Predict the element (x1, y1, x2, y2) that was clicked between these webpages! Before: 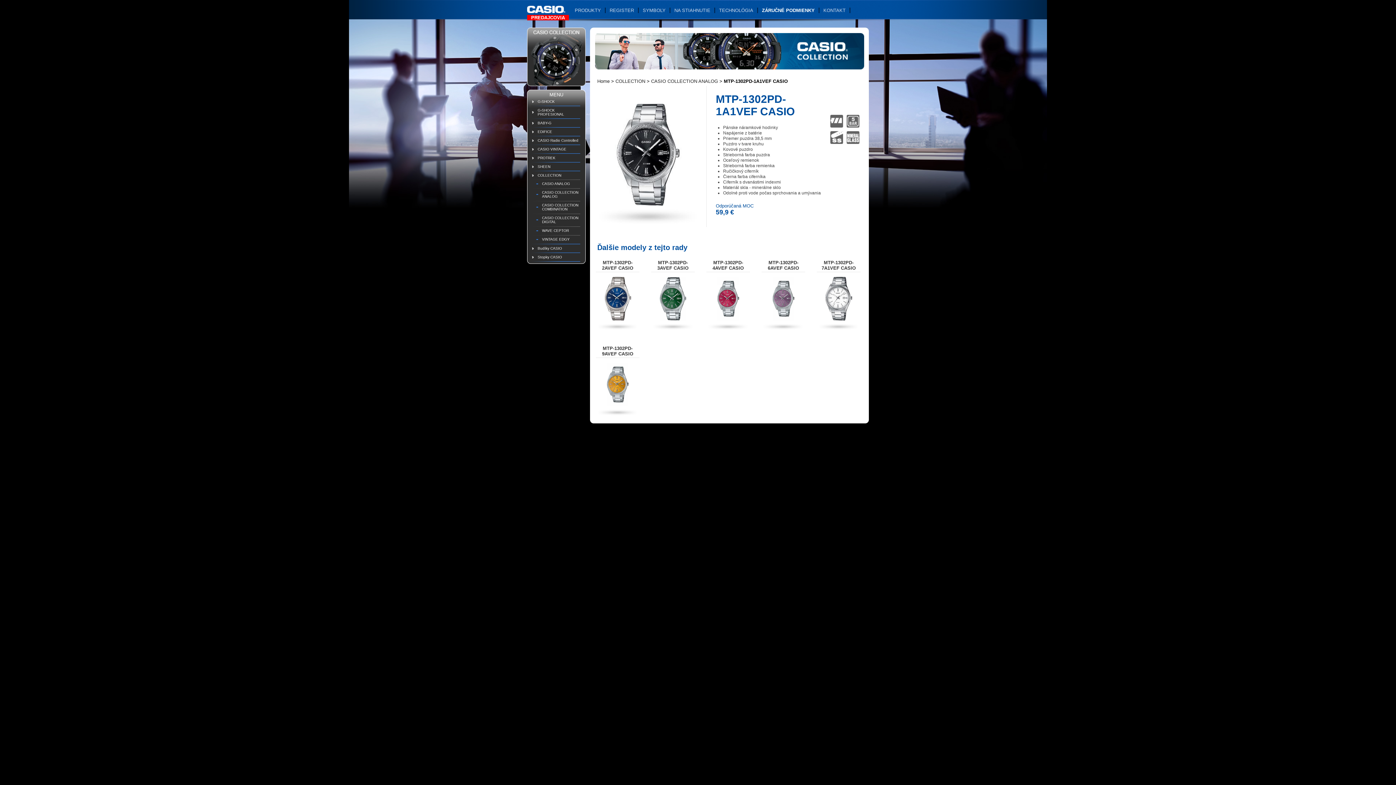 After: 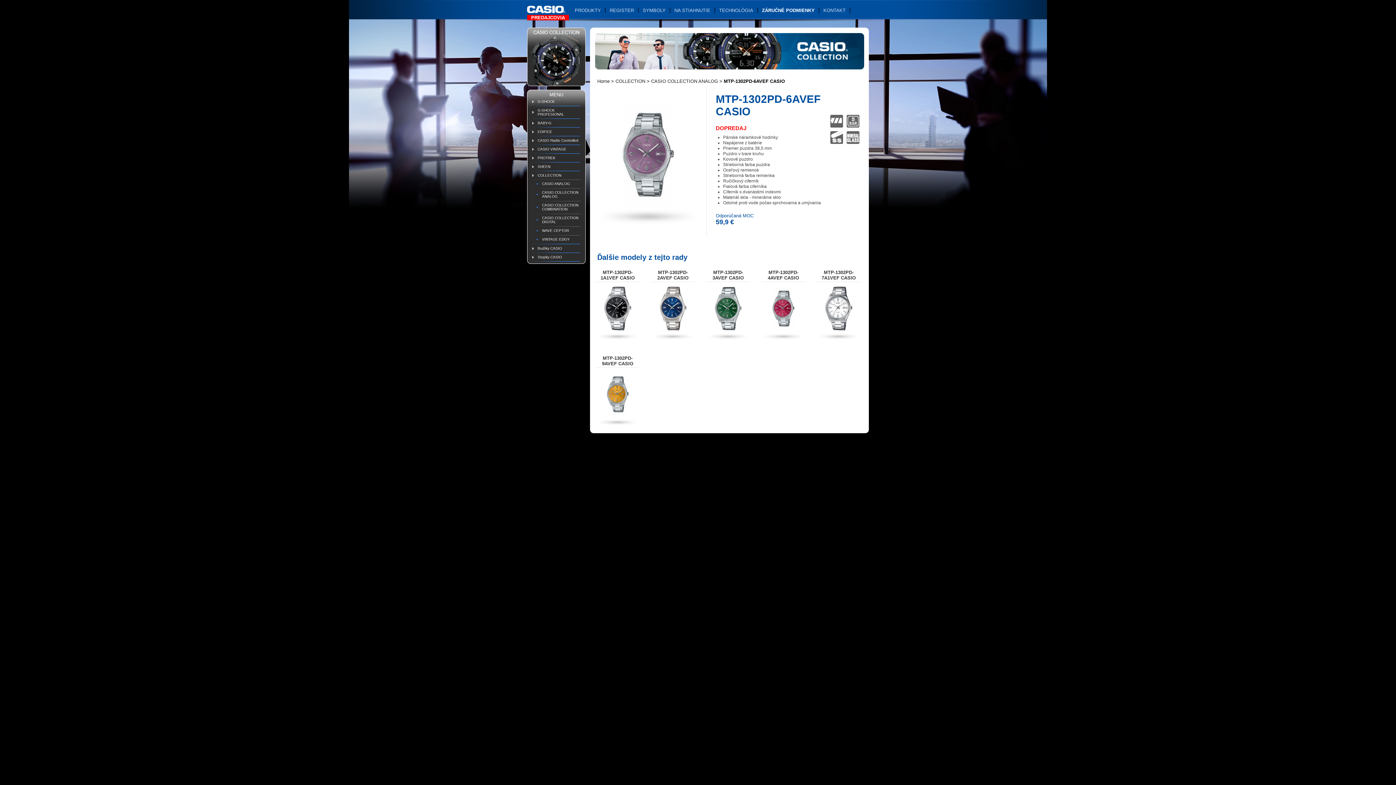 Action: label: MTP-1302PD-6AVEF CASIO bbox: (761, 260, 805, 329)